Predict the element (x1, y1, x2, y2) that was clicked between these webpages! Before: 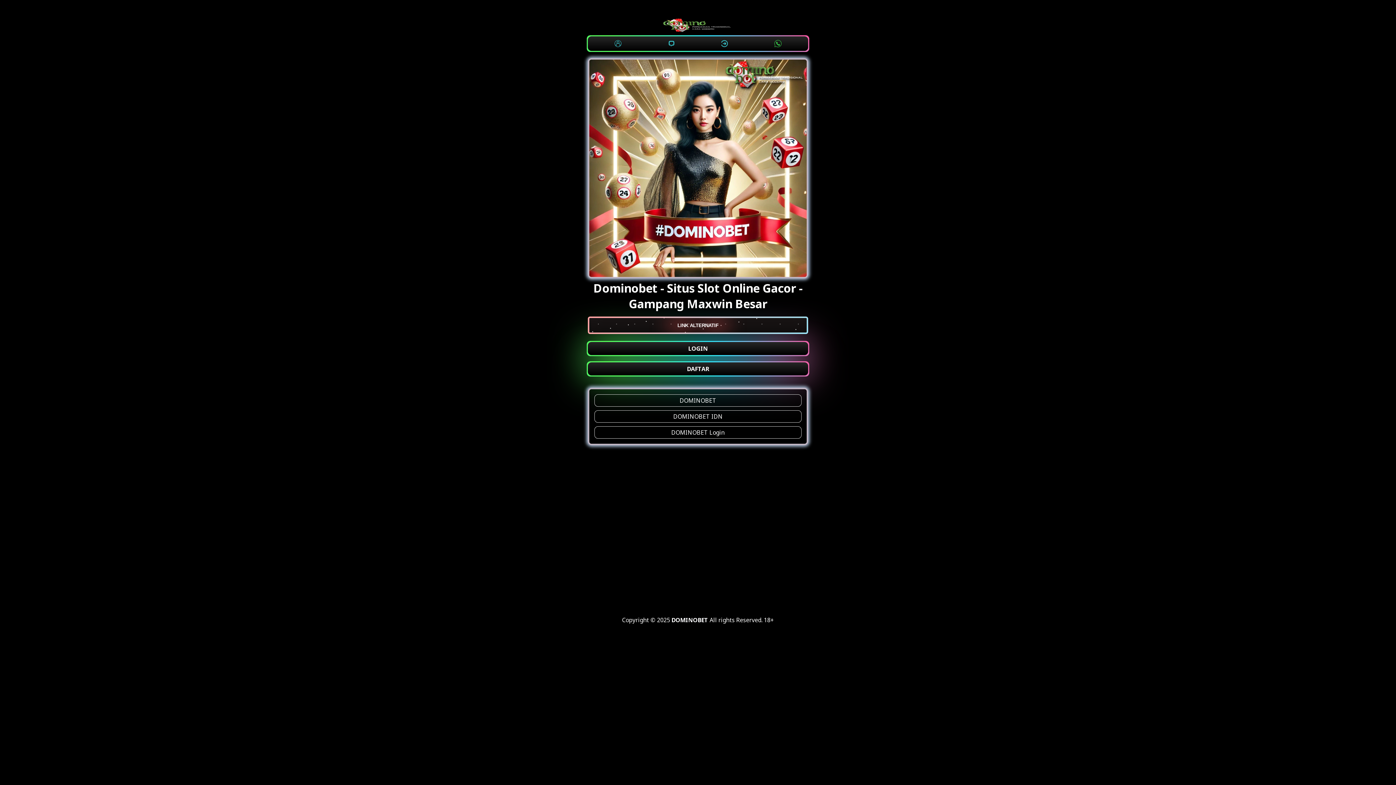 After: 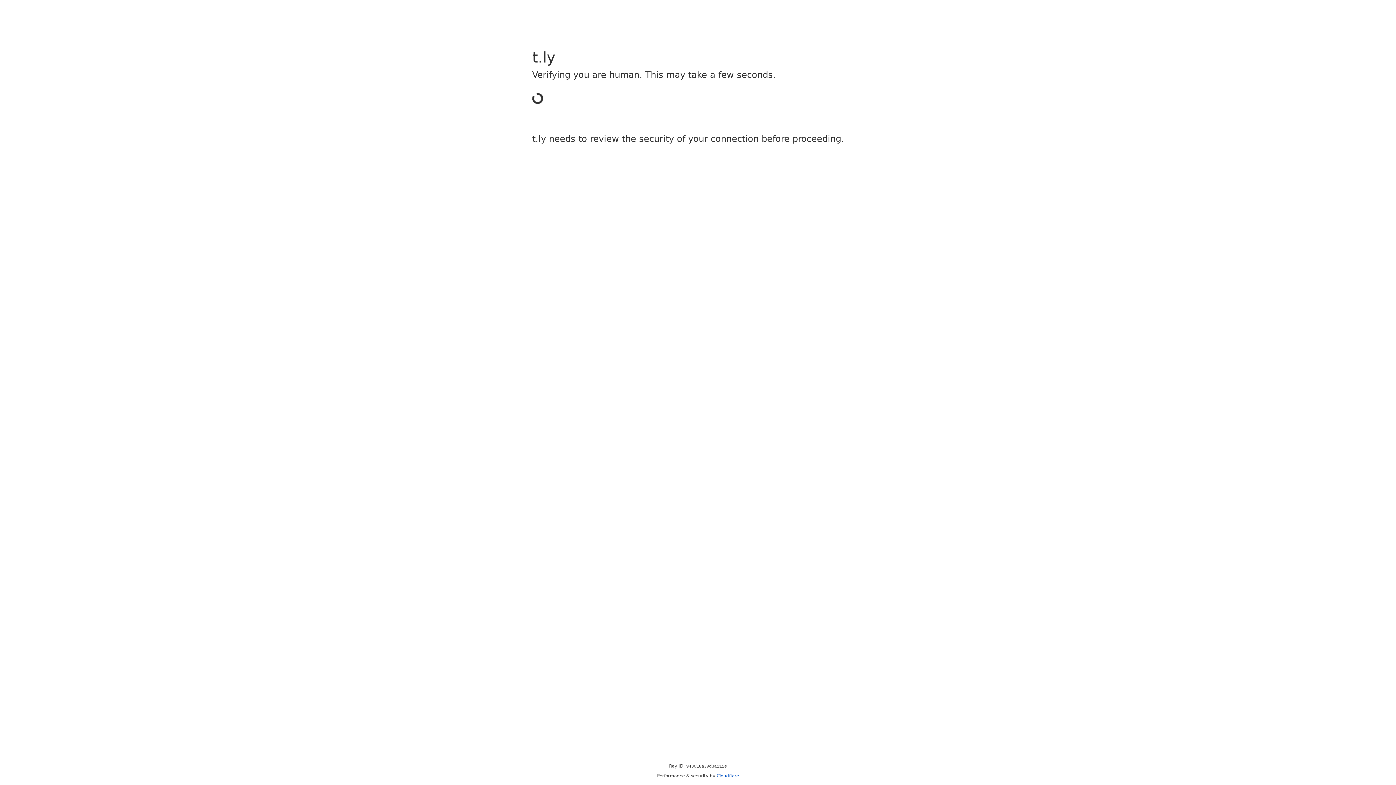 Action: label: DOMINOBET bbox: (594, 394, 801, 406)